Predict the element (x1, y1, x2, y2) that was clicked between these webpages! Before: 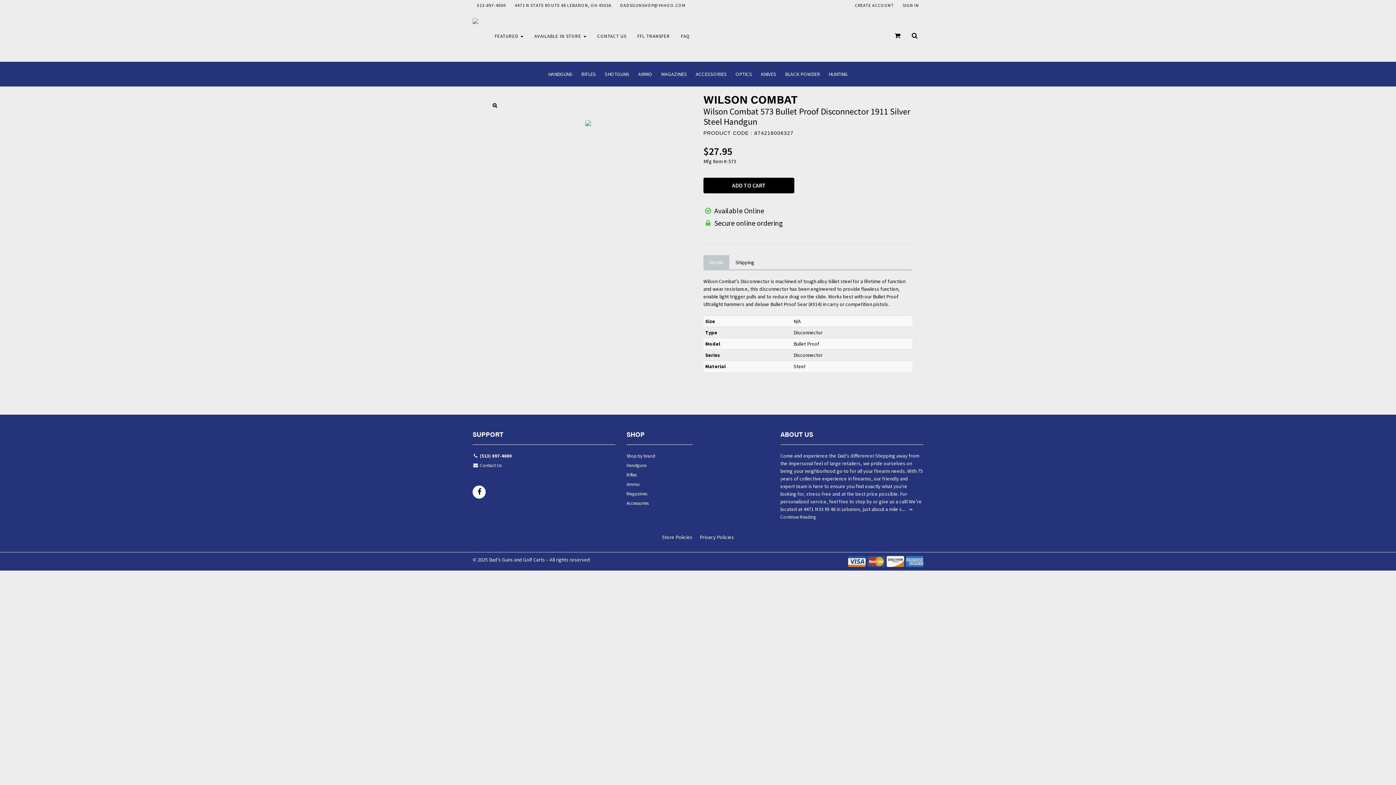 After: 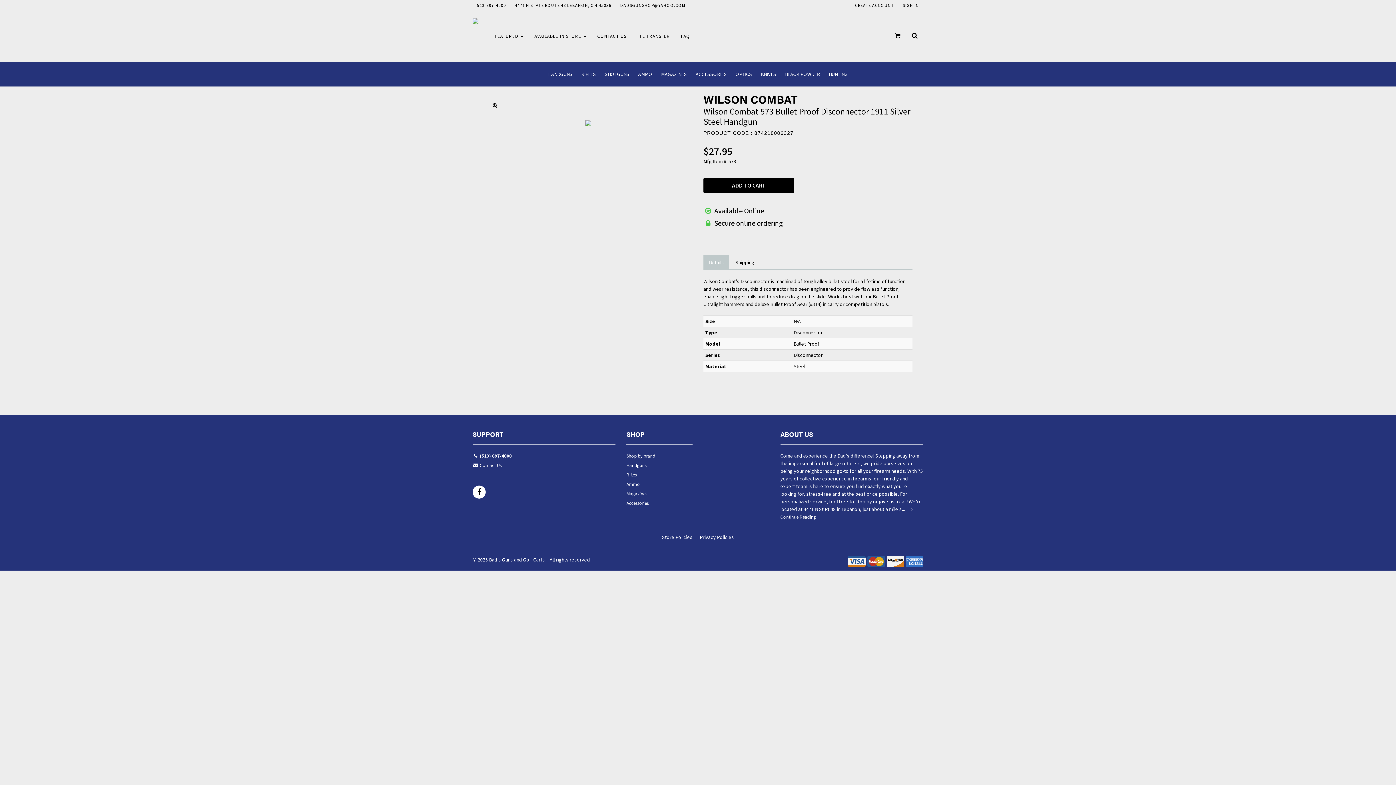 Action: bbox: (703, 255, 729, 269) label: Details